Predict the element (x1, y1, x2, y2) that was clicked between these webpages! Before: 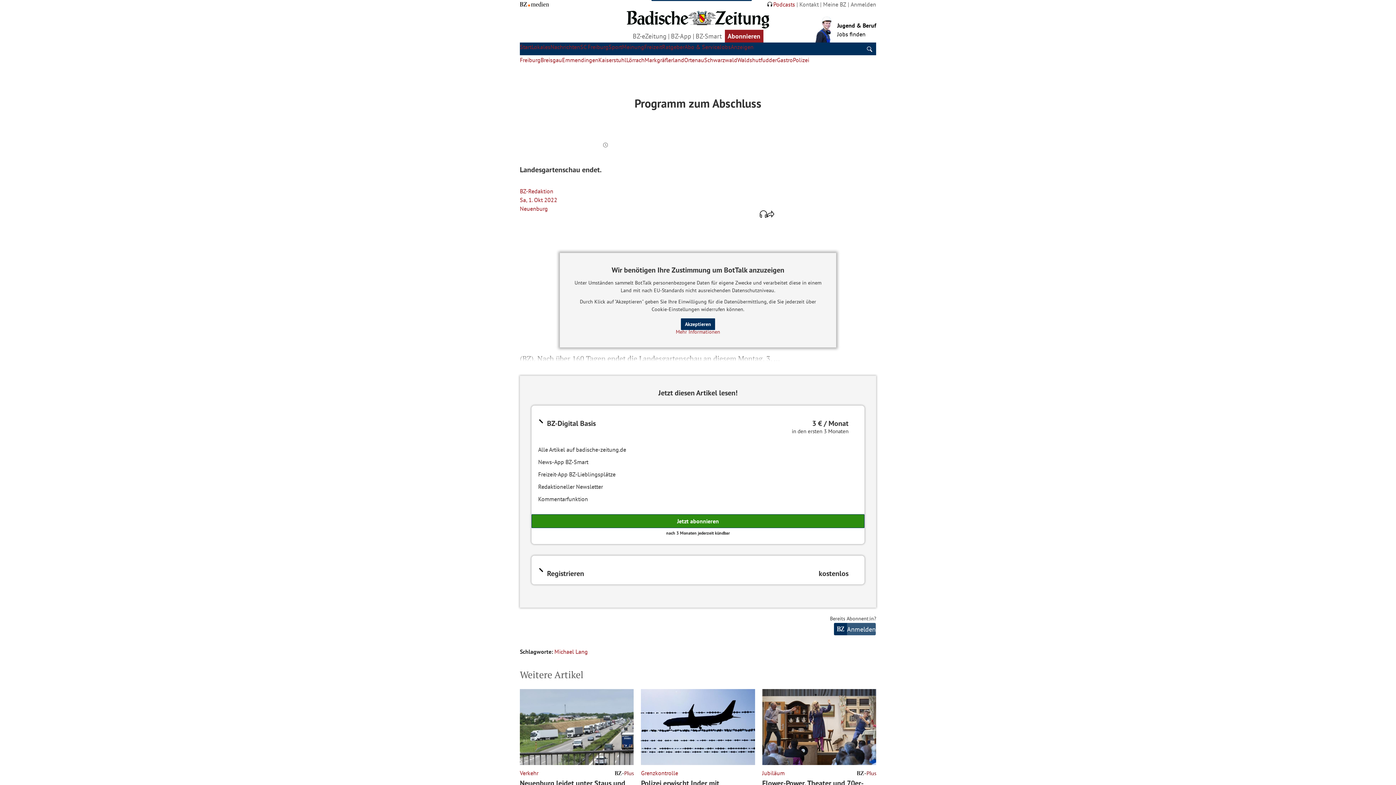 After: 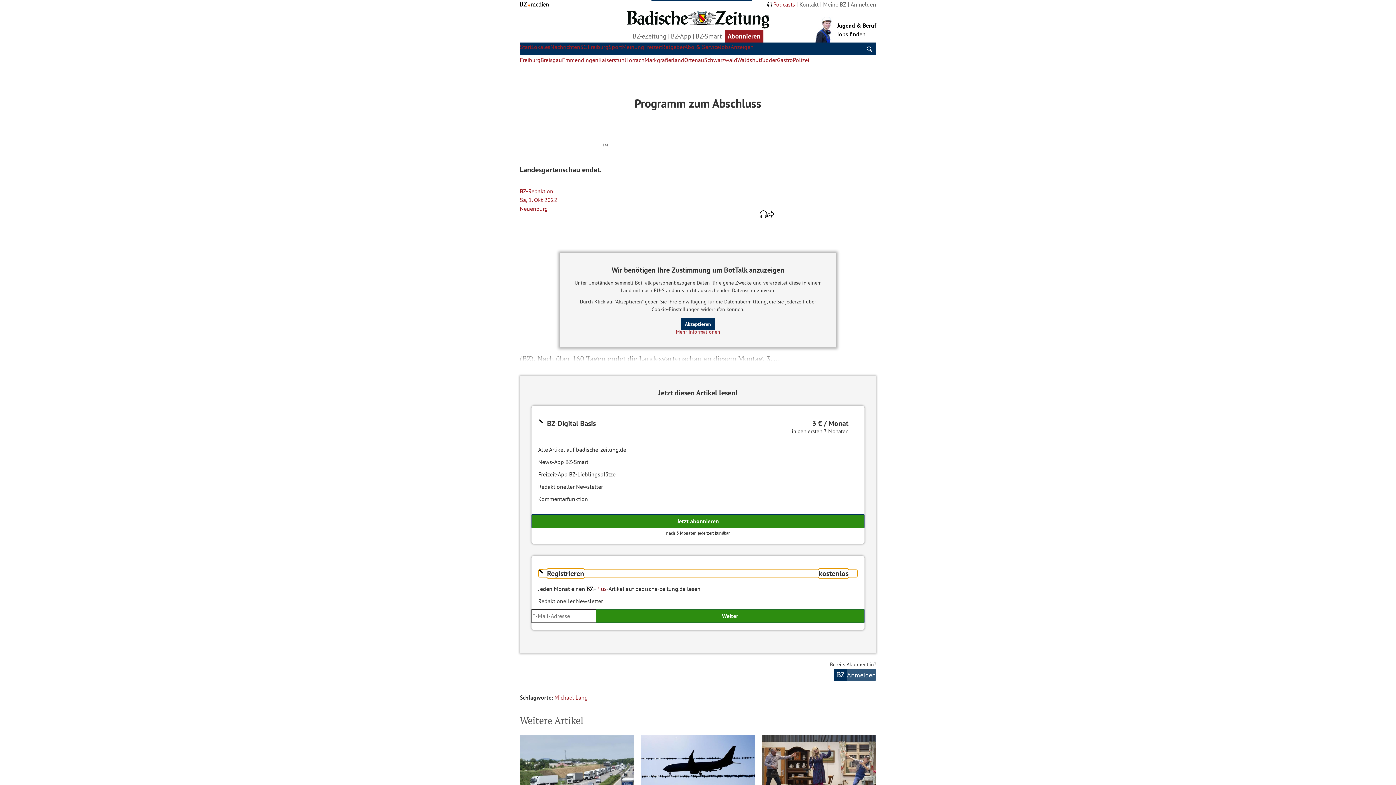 Action: bbox: (538, 570, 857, 577) label: Registrieren
kostenlos